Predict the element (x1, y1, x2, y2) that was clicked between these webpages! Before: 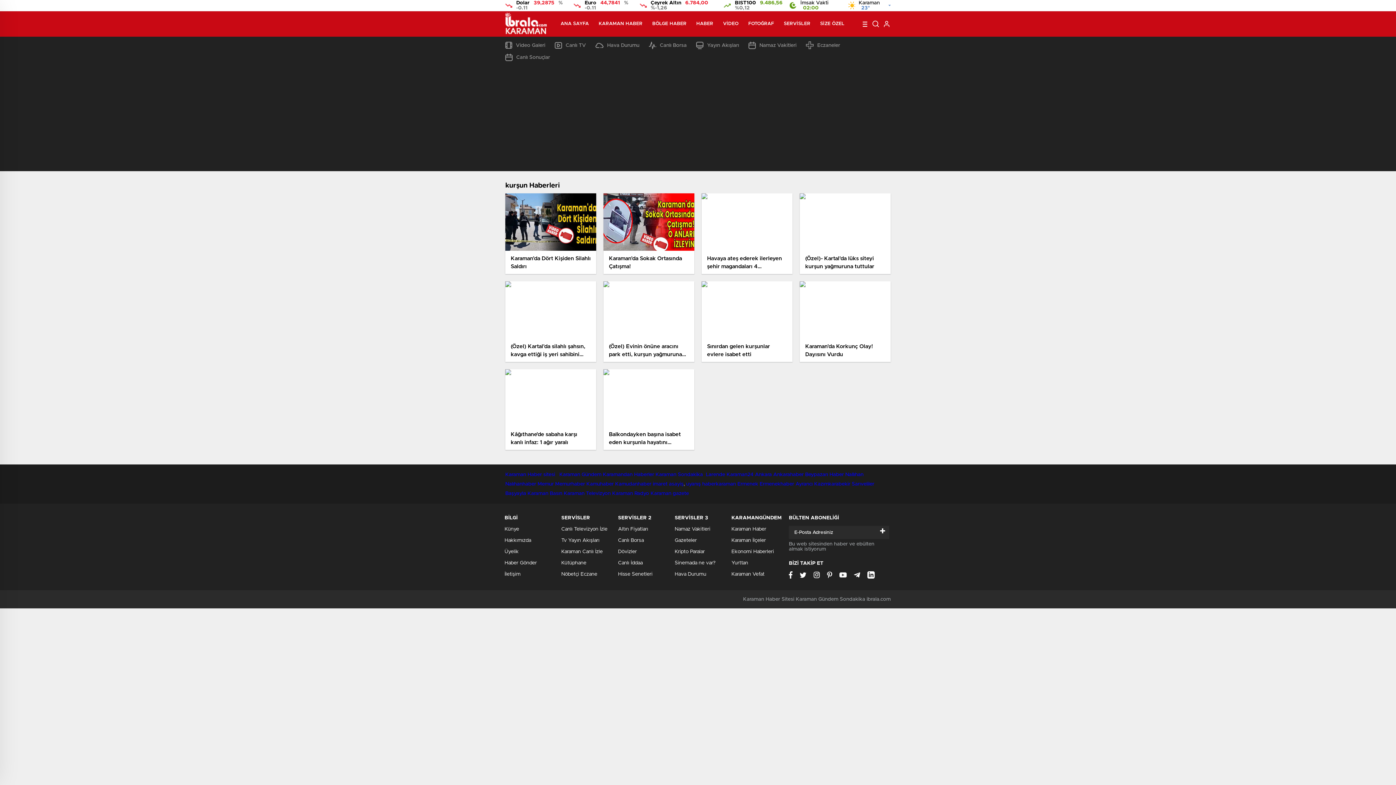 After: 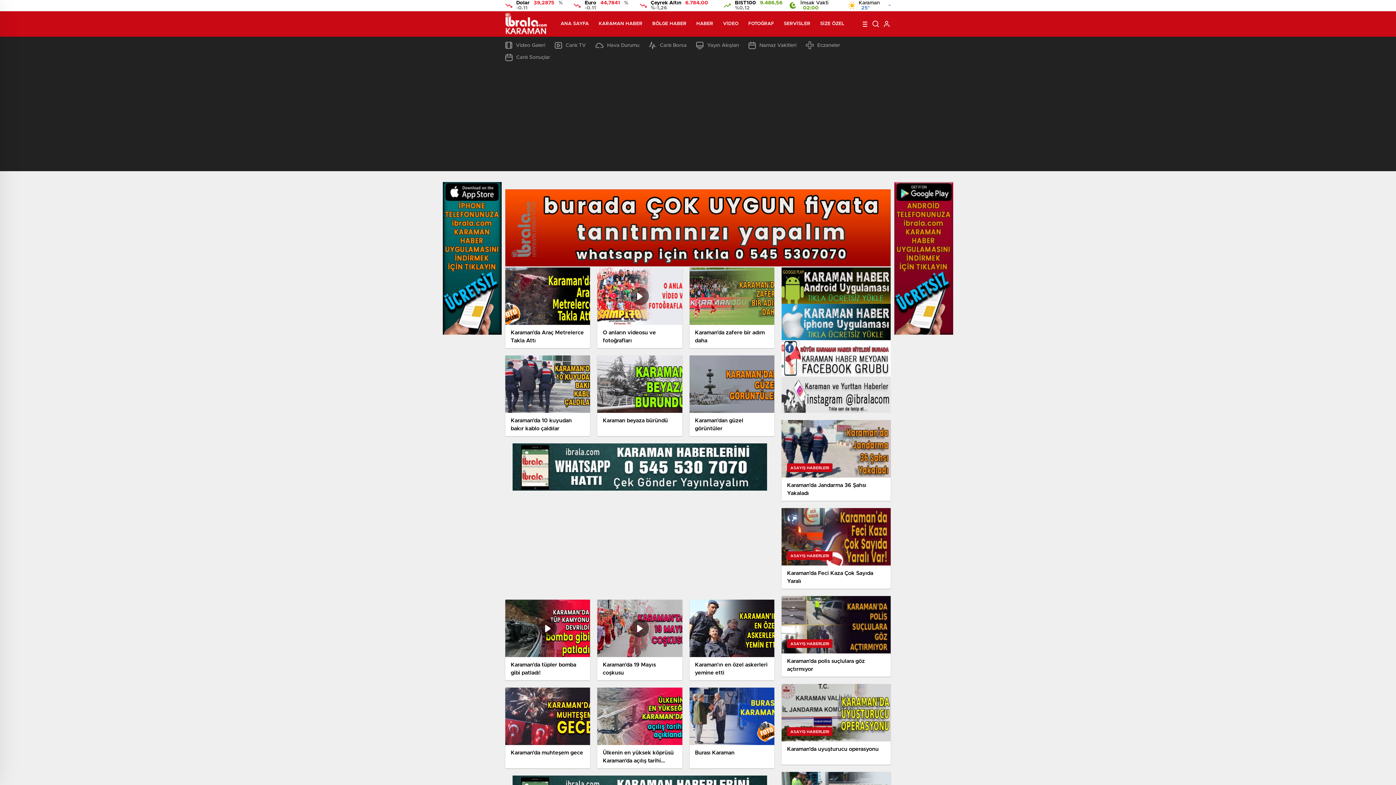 Action: bbox: (748, 11, 774, 36) label: FOTOĞRAF